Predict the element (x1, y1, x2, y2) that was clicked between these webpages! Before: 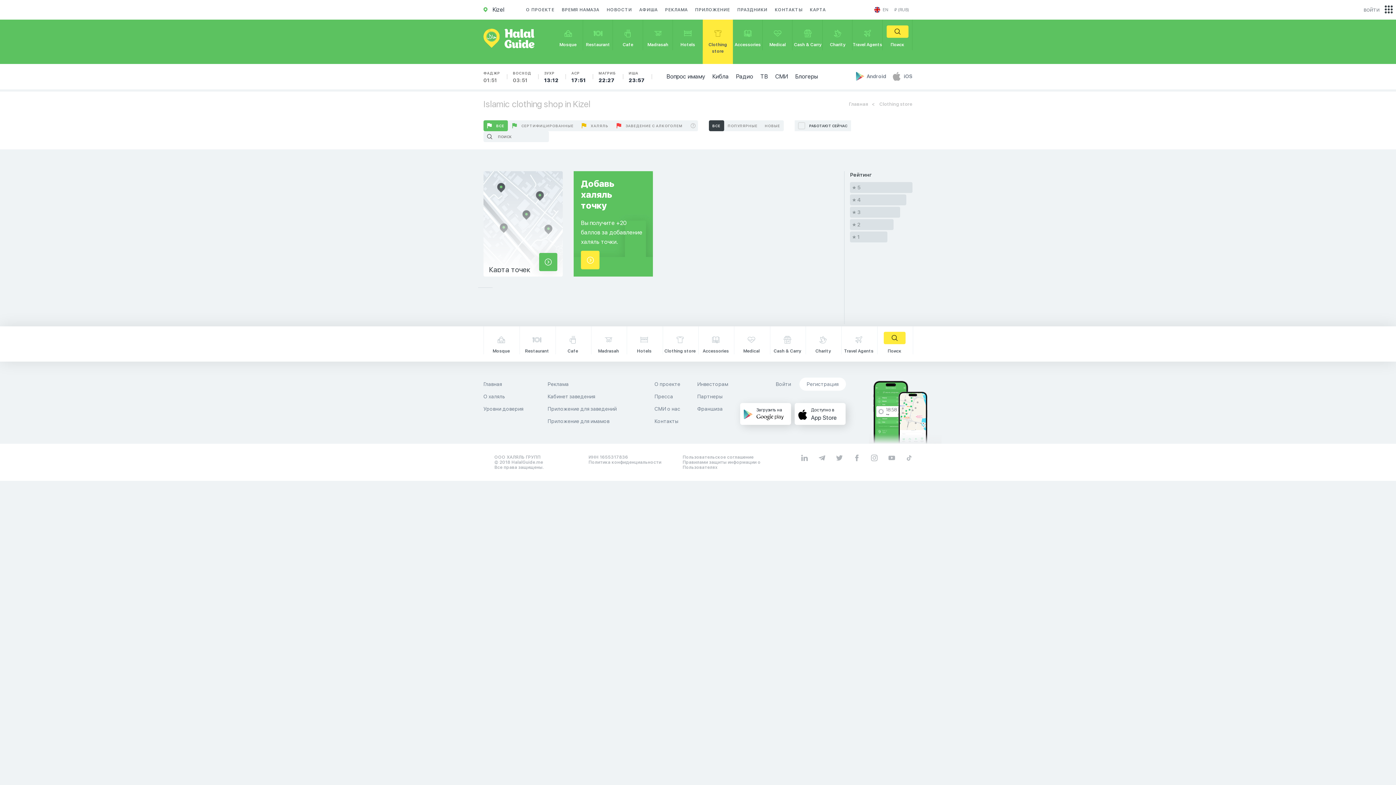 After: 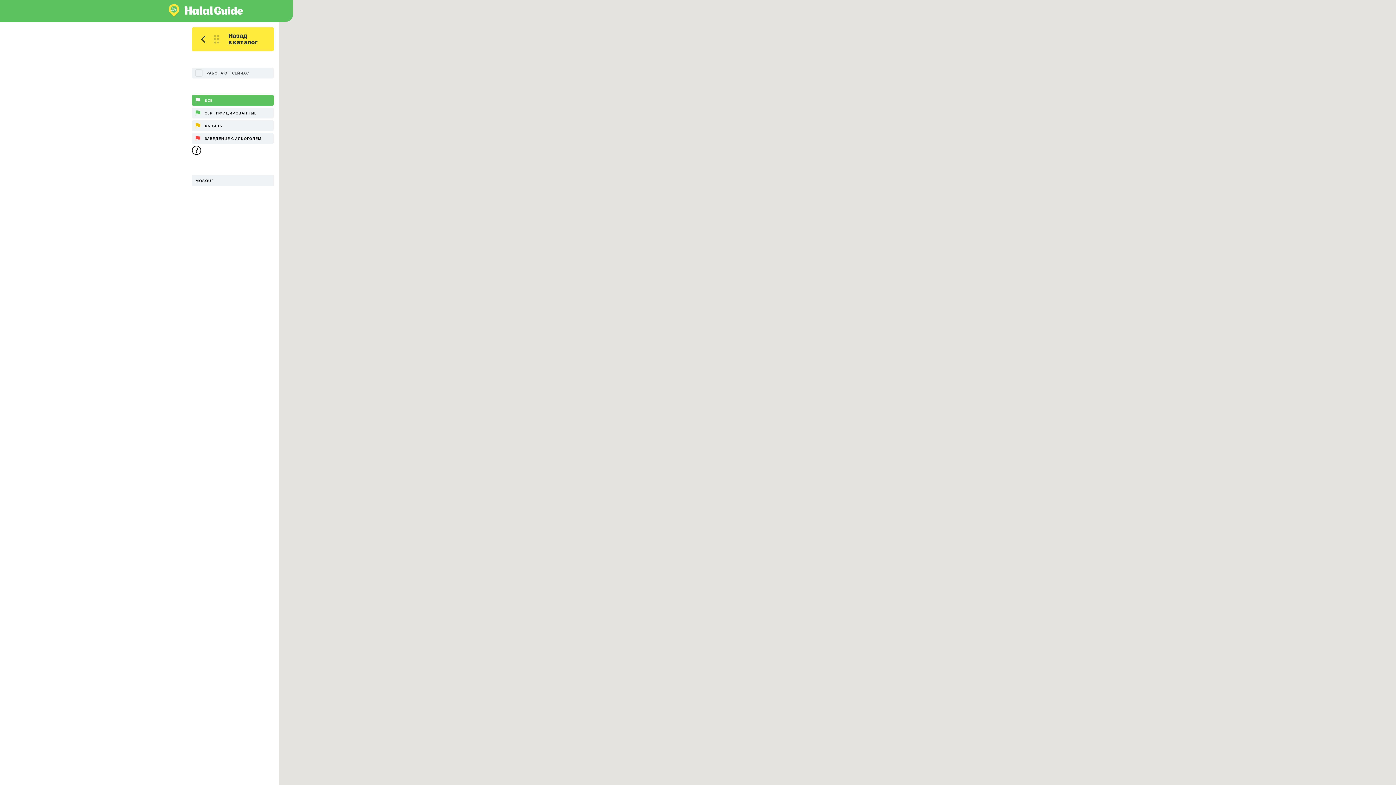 Action: bbox: (483, 171, 562, 276) label: Карта точек